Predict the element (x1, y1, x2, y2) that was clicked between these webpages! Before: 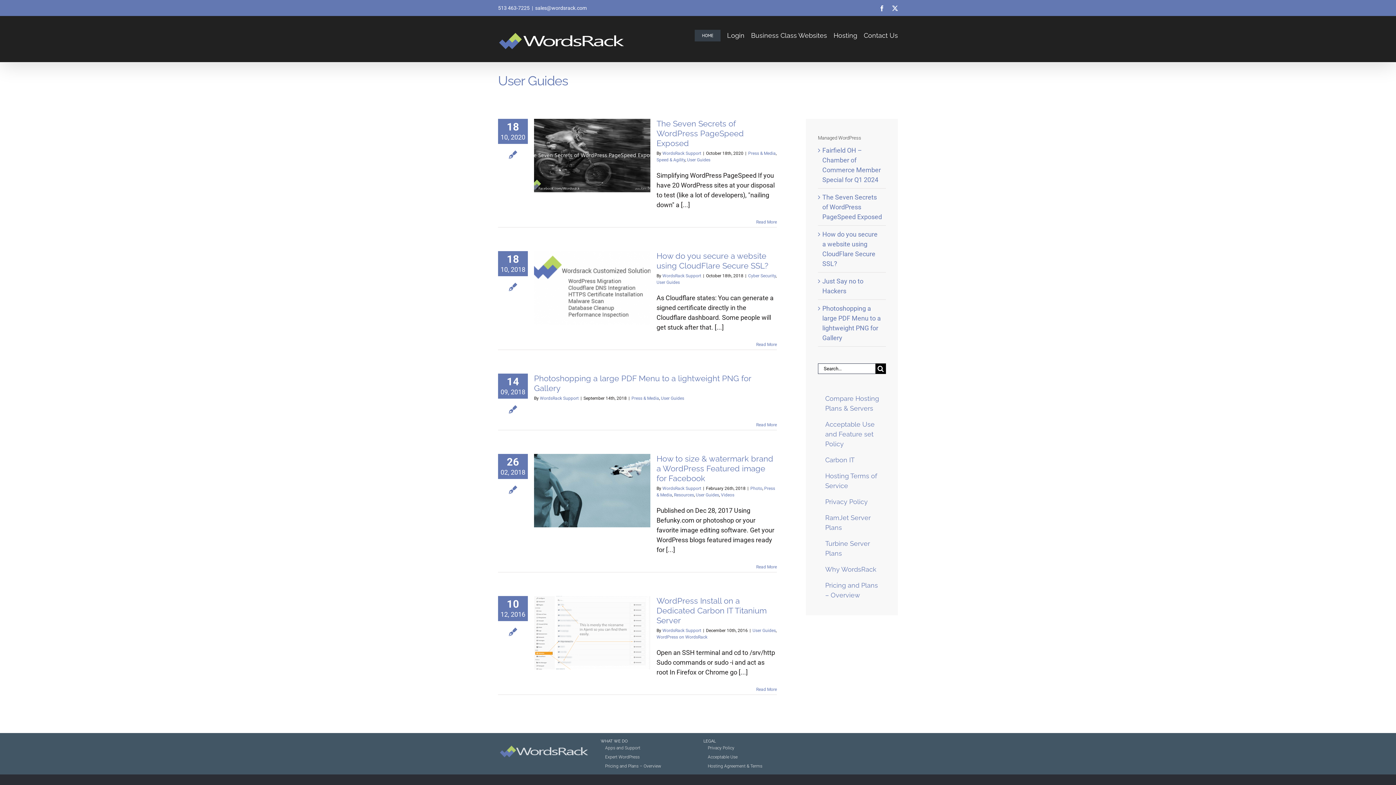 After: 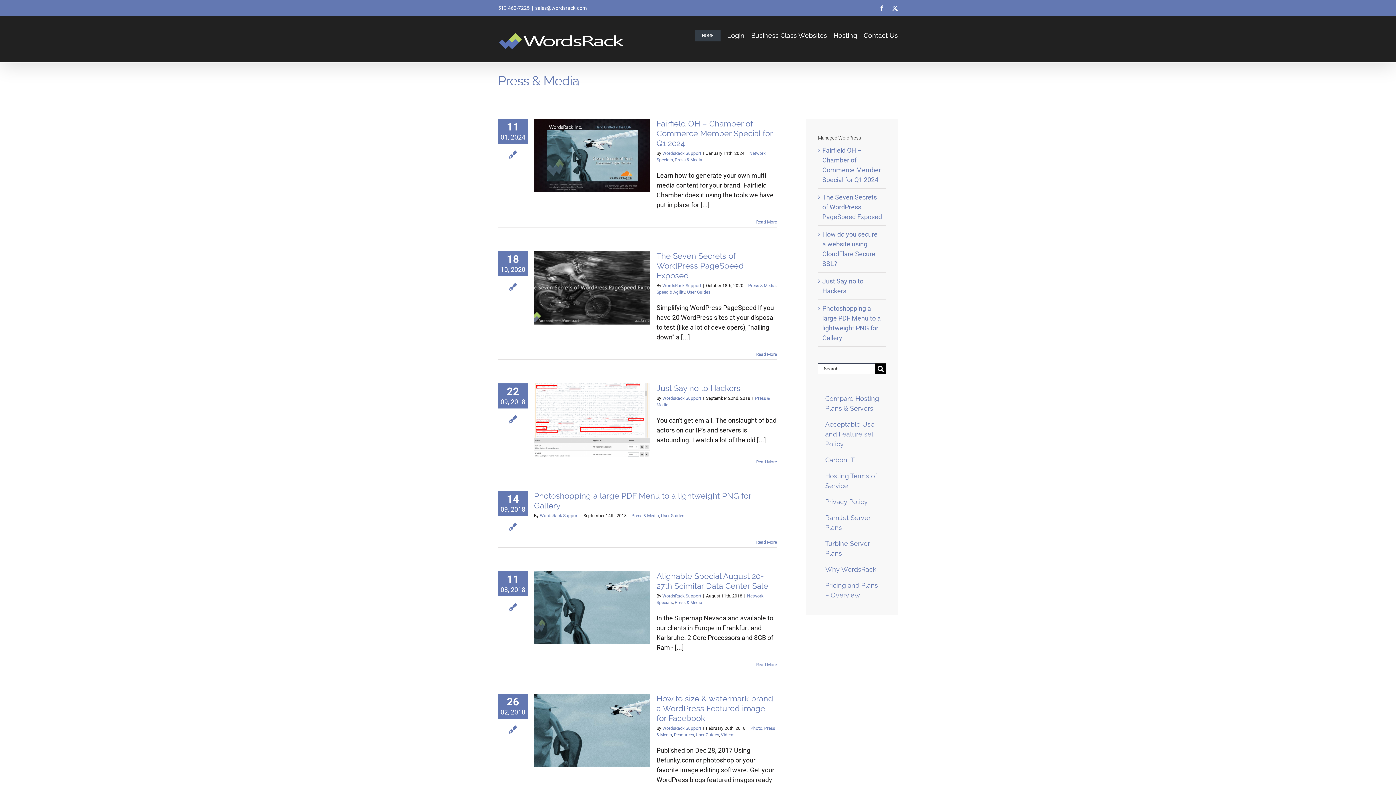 Action: label: Press & Media bbox: (748, 150, 776, 156)